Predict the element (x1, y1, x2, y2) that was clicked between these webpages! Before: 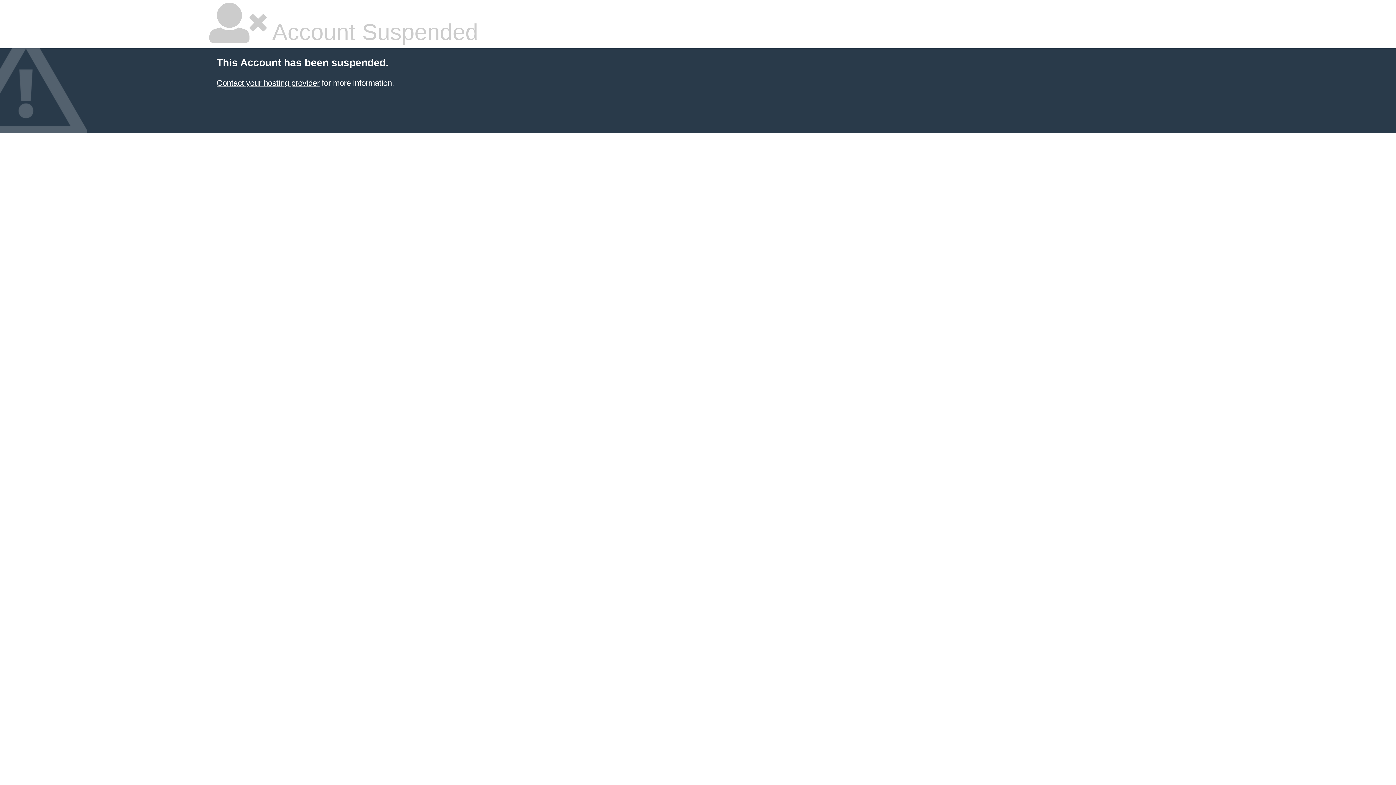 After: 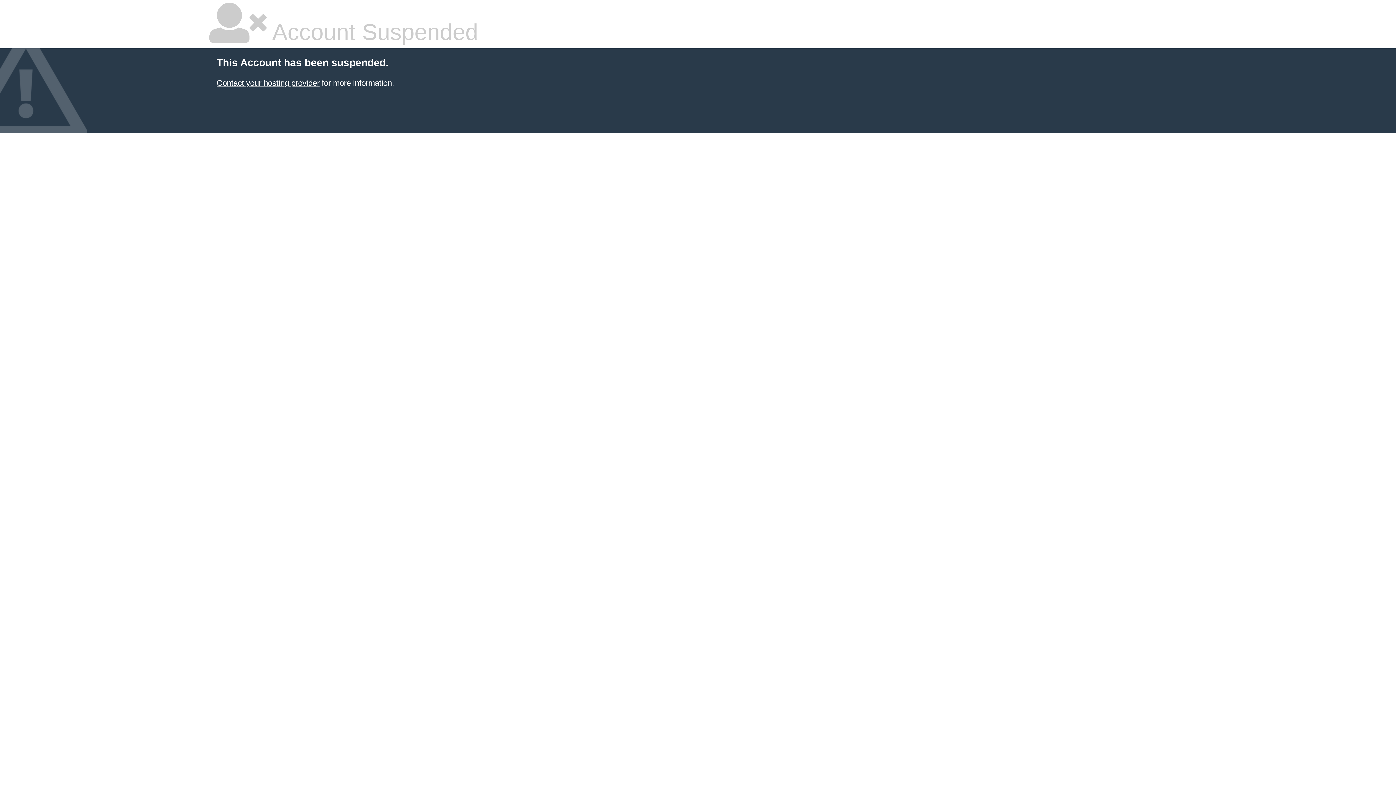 Action: label: Contact your hosting provider bbox: (216, 78, 319, 87)